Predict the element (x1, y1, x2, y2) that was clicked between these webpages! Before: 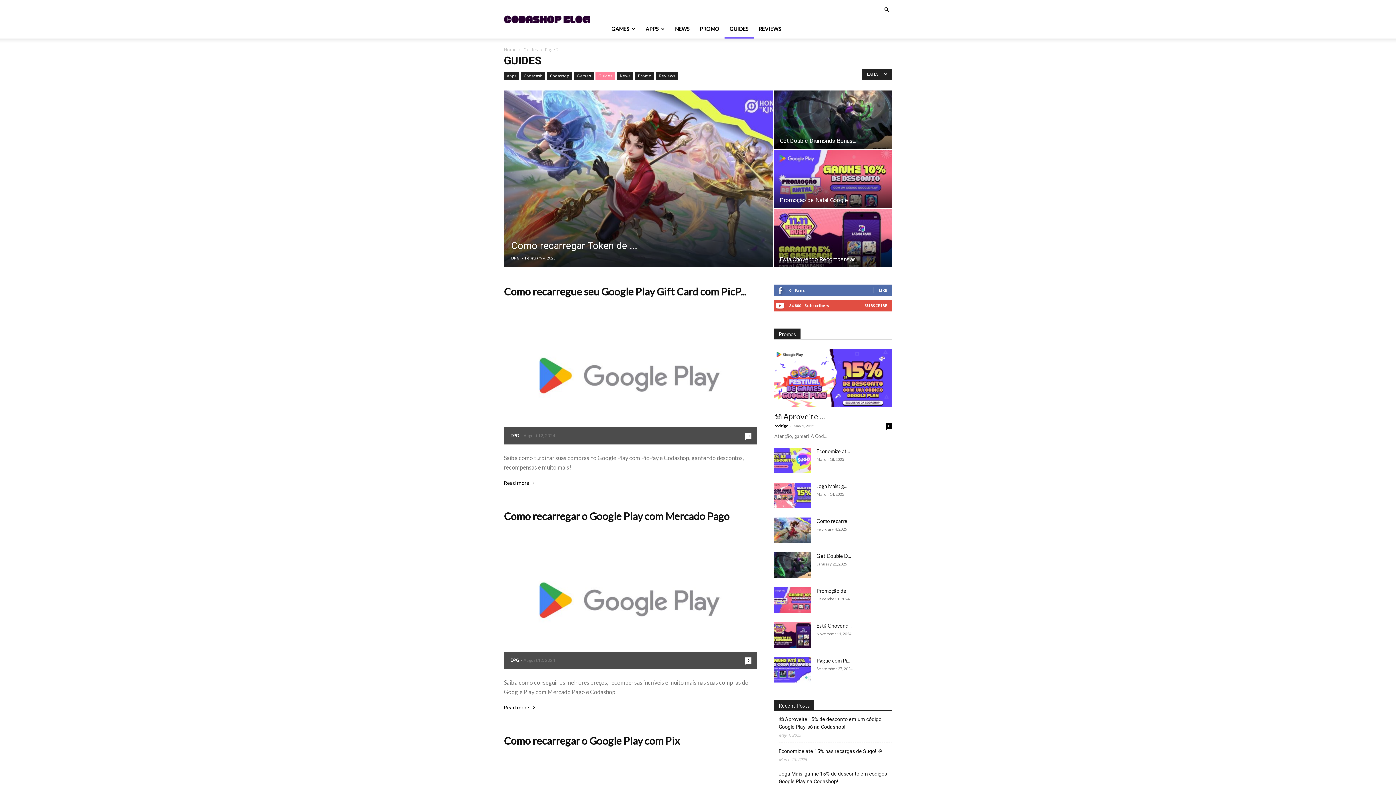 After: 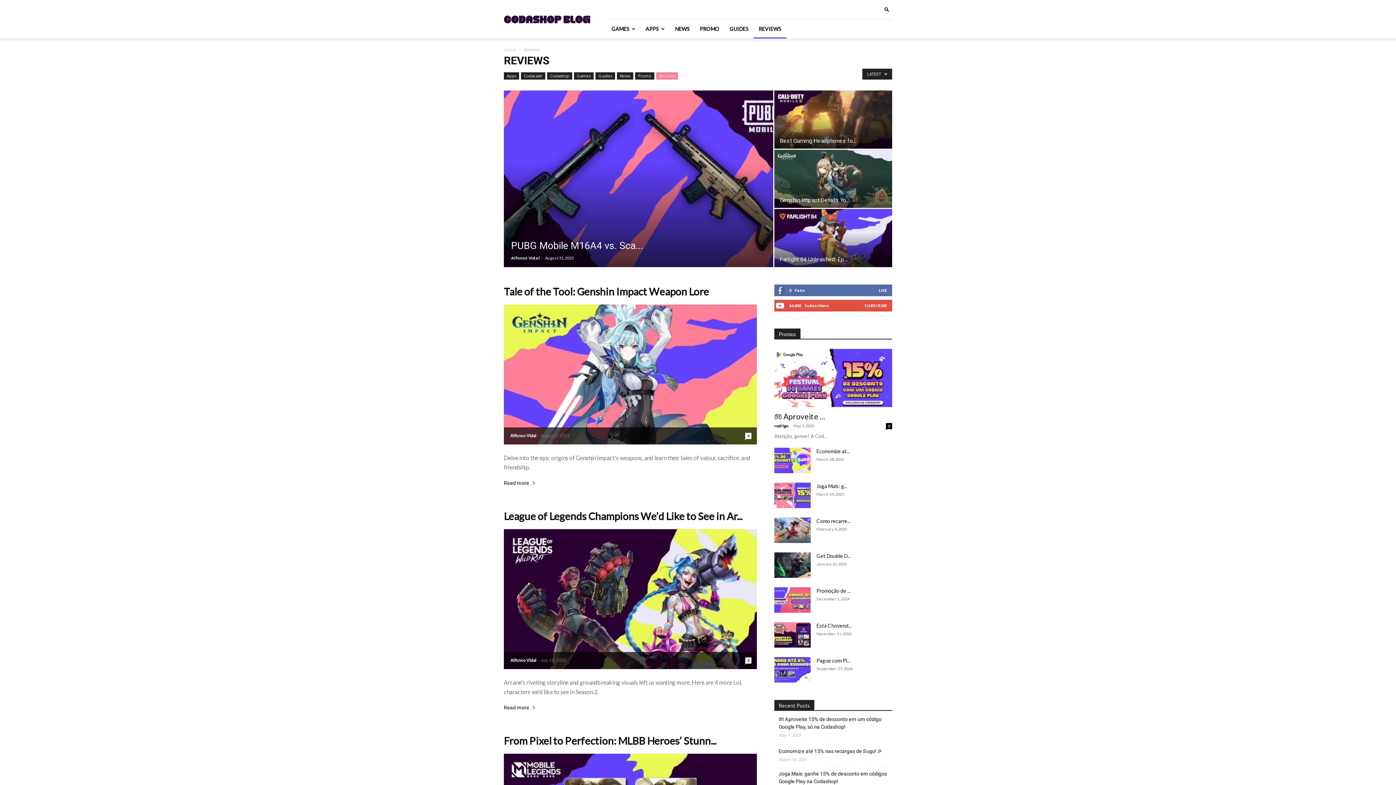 Action: label: Reviews bbox: (656, 72, 678, 79)